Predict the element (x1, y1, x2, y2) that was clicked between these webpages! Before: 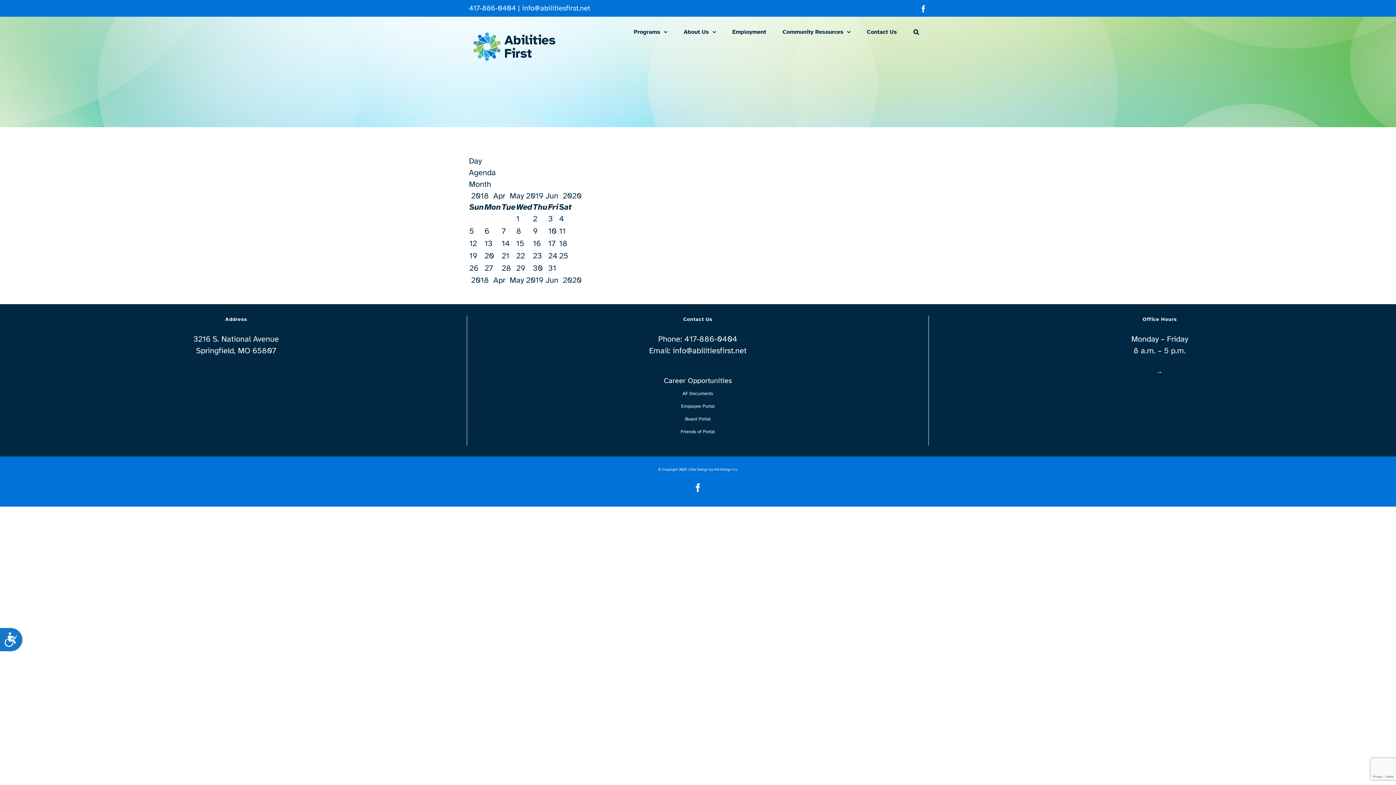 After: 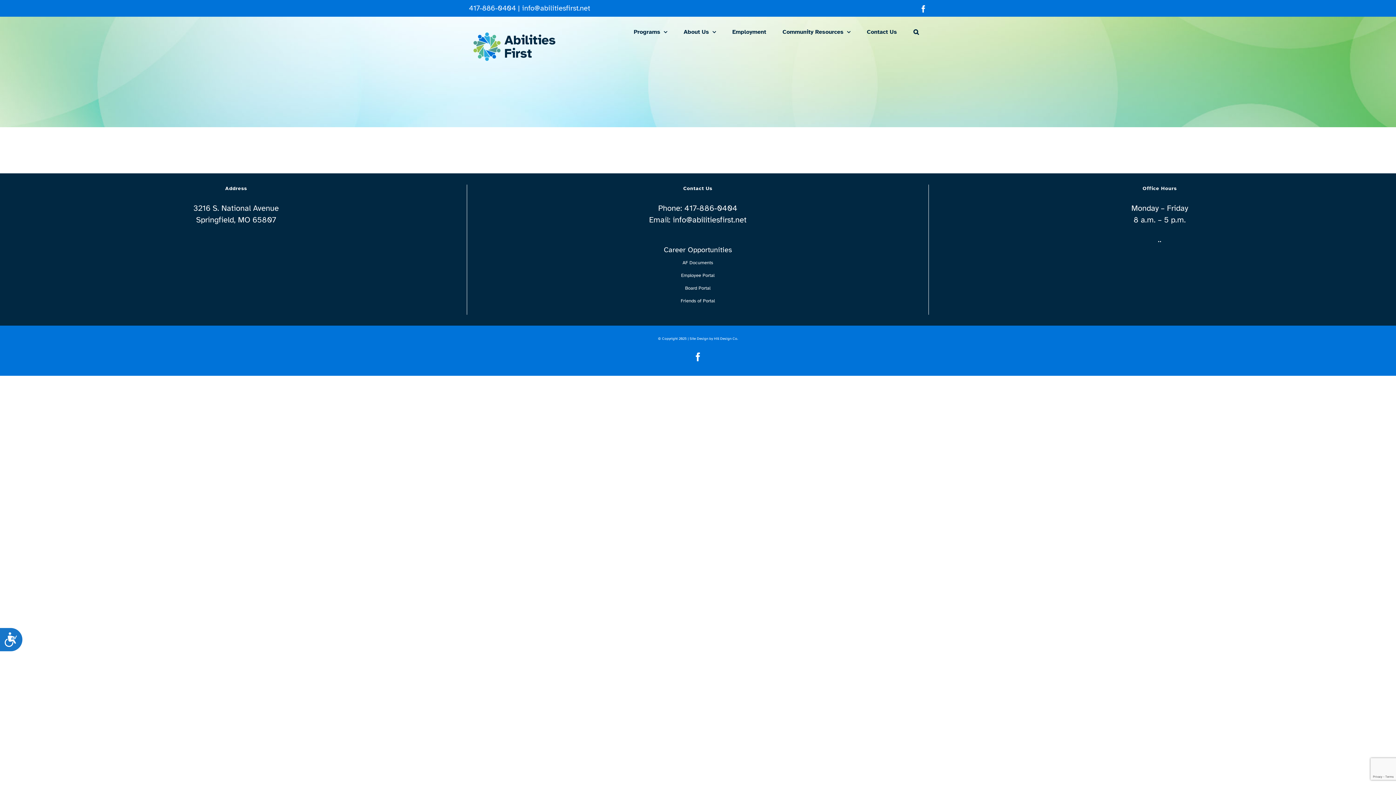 Action: bbox: (533, 226, 537, 236) label: 9